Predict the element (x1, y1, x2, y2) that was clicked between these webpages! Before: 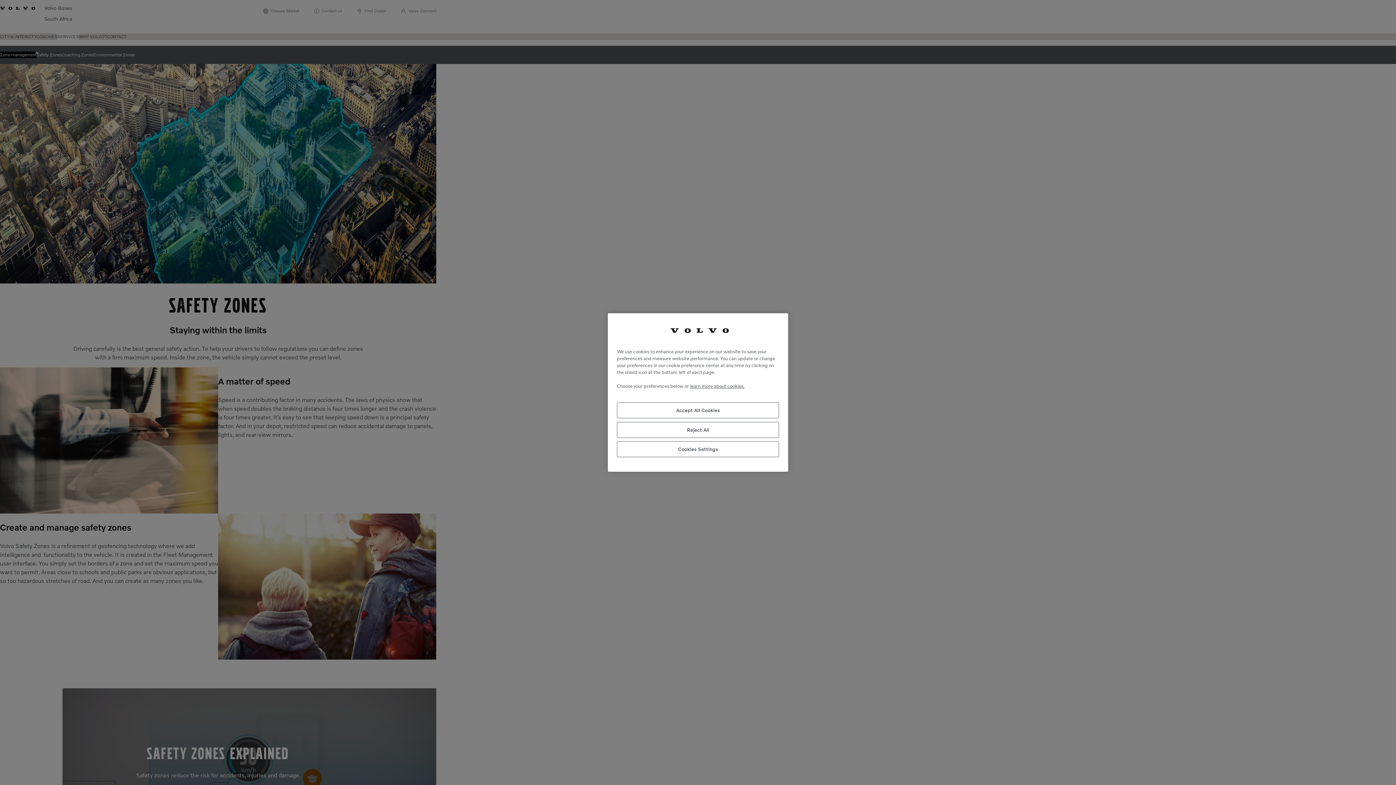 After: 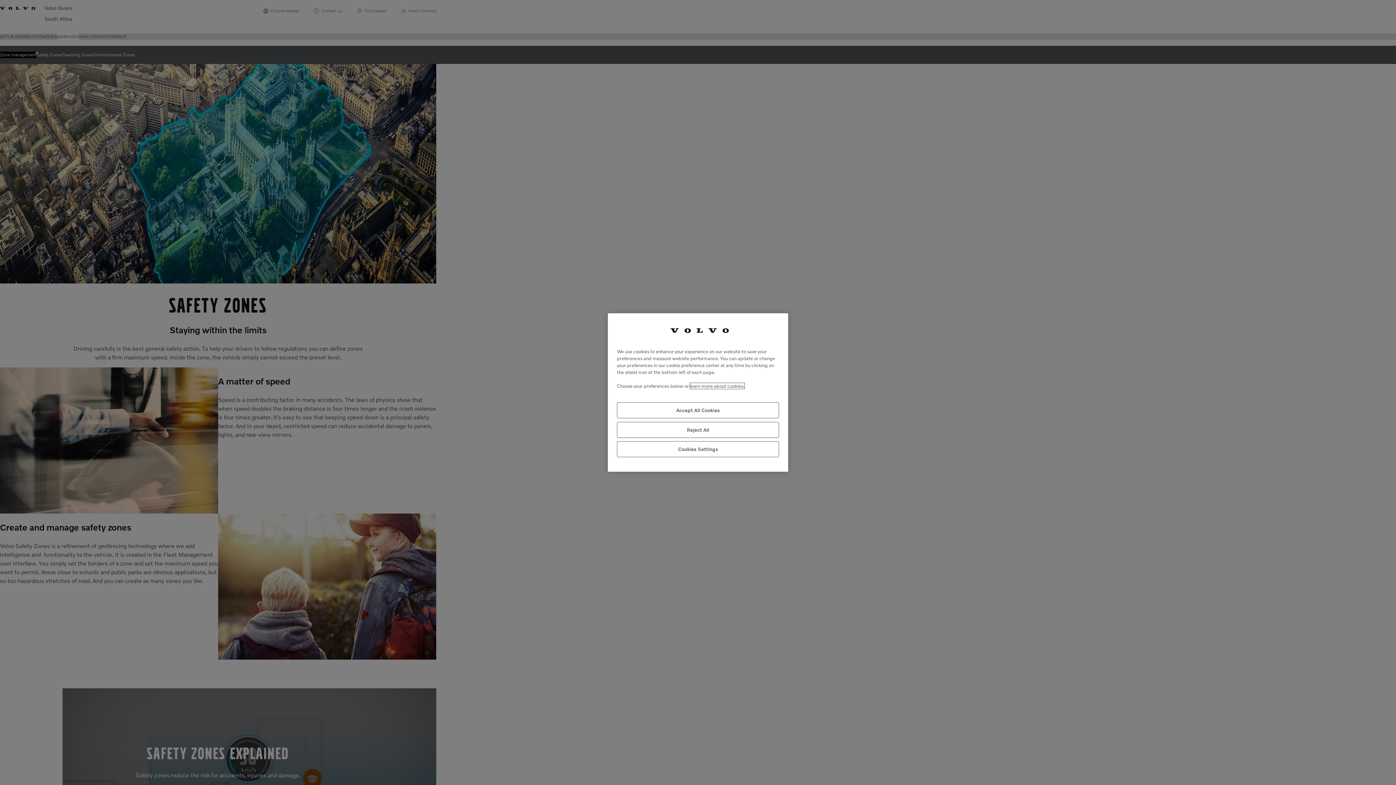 Action: label: More information about your privacy, opens in a new tab bbox: (690, 383, 744, 389)